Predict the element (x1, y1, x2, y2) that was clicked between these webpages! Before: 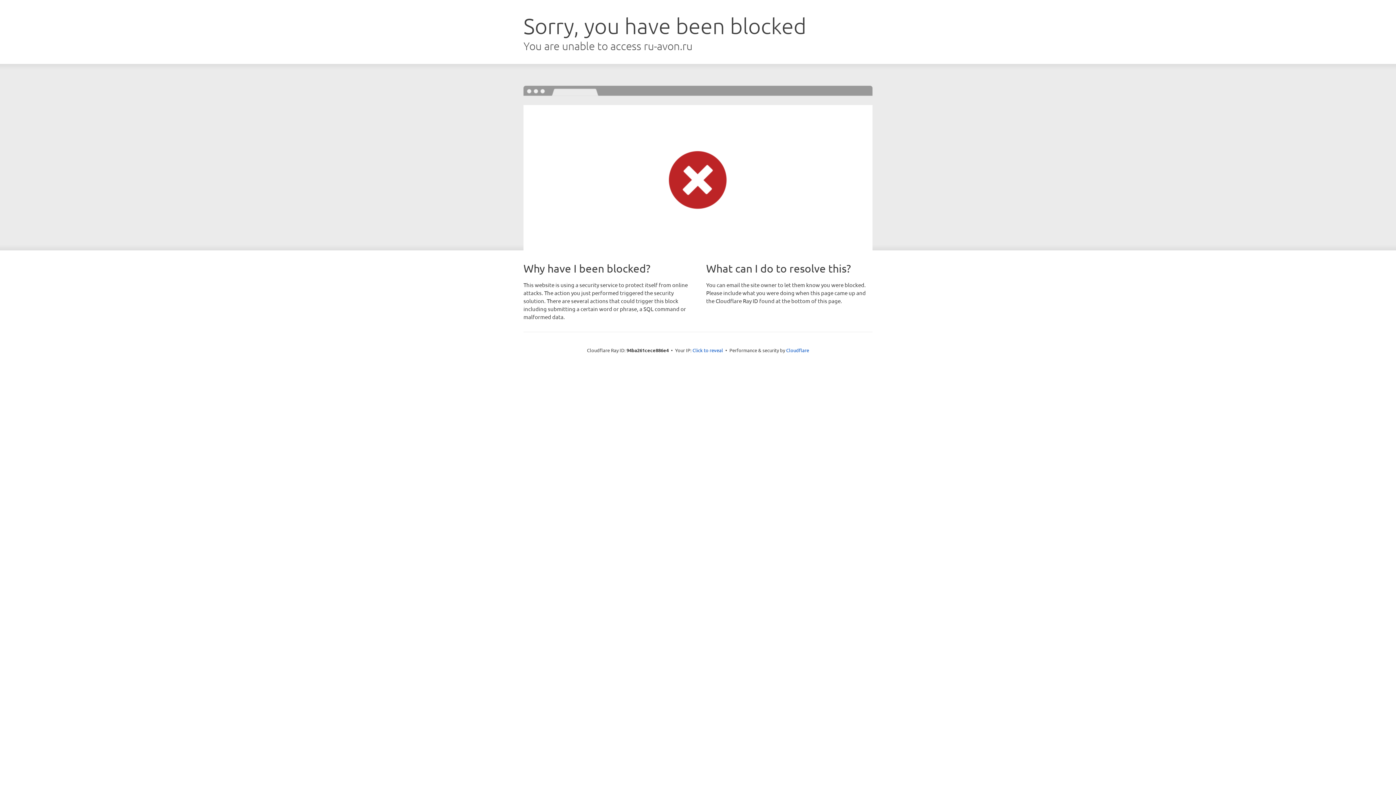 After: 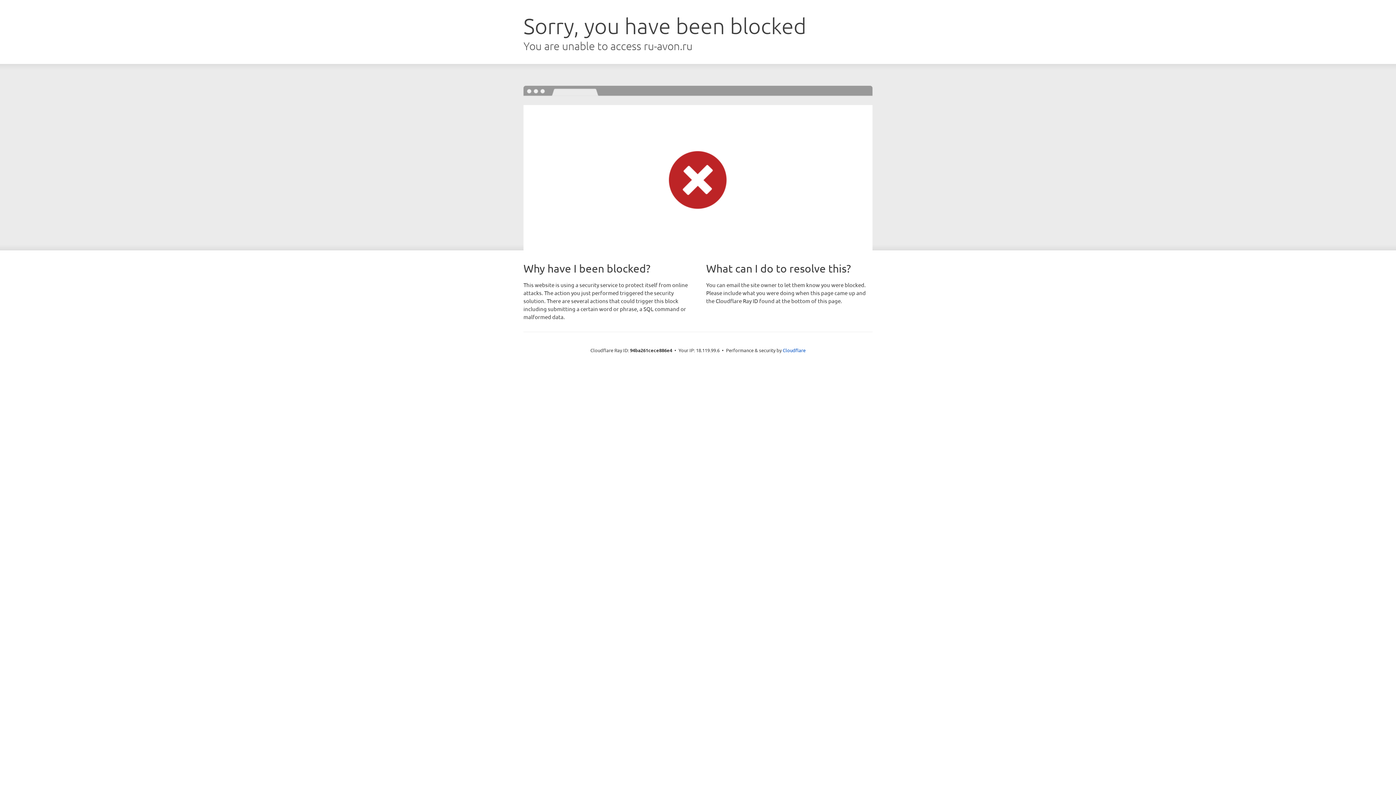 Action: bbox: (692, 346, 723, 353) label: Click to reveal